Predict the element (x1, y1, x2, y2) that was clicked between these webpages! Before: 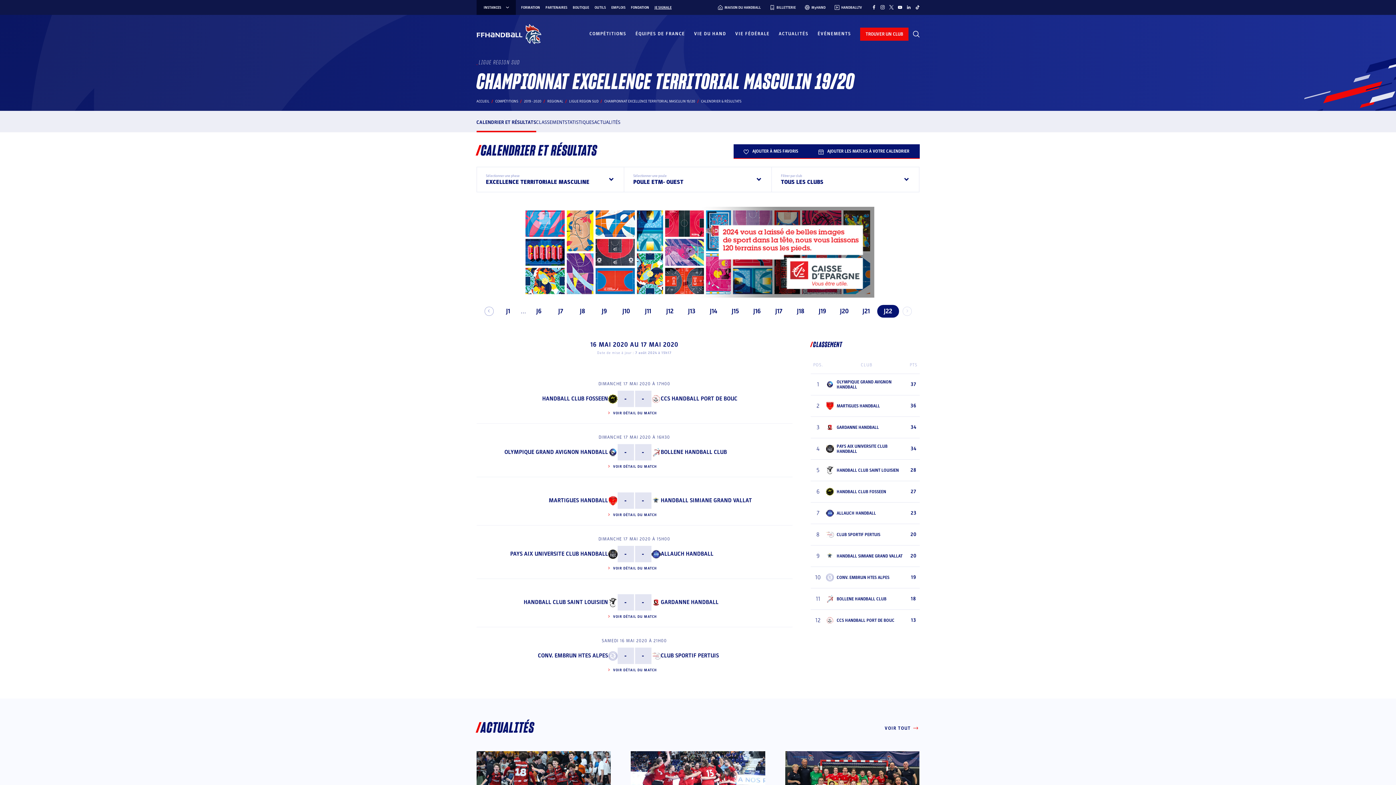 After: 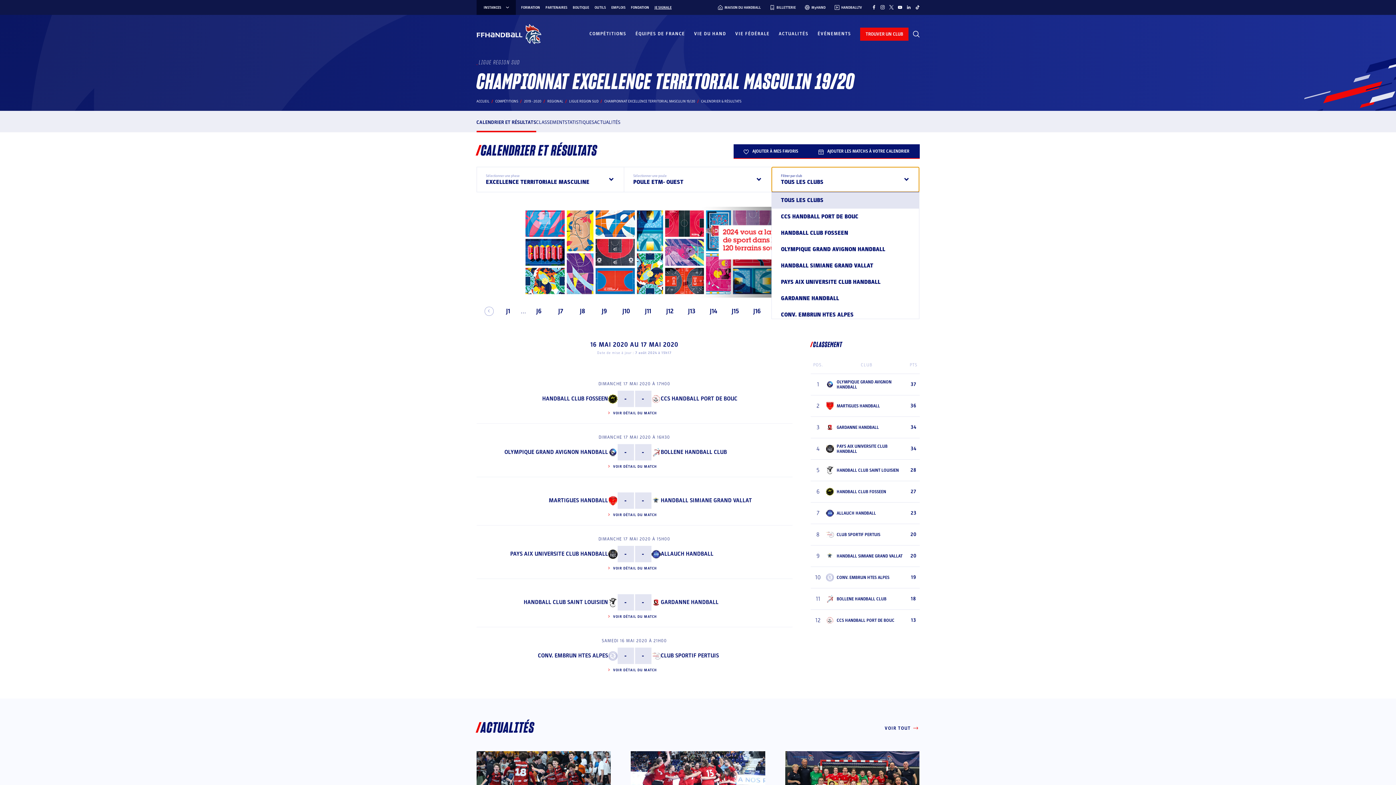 Action: label: Filtrer par club
TOUS LES CLUBS bbox: (771, 166, 919, 192)